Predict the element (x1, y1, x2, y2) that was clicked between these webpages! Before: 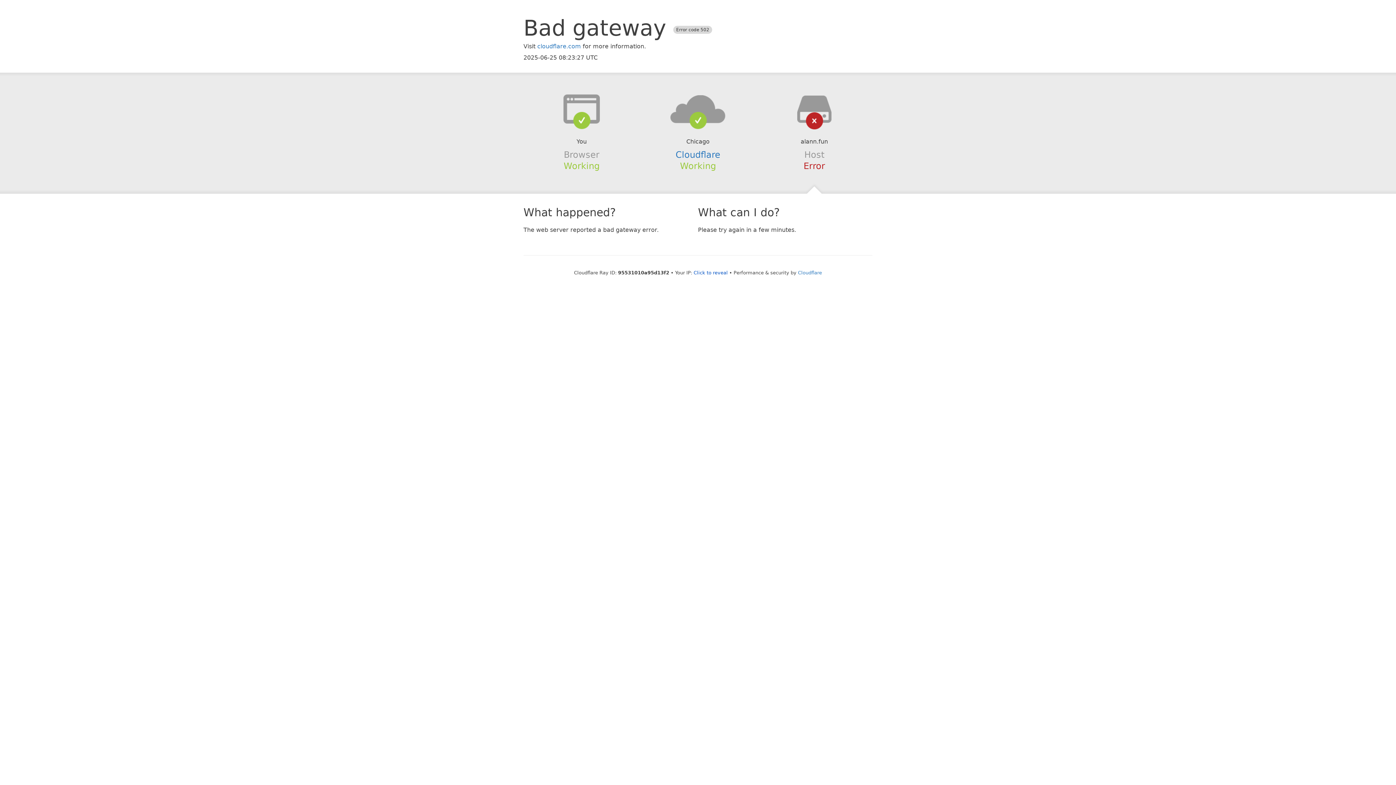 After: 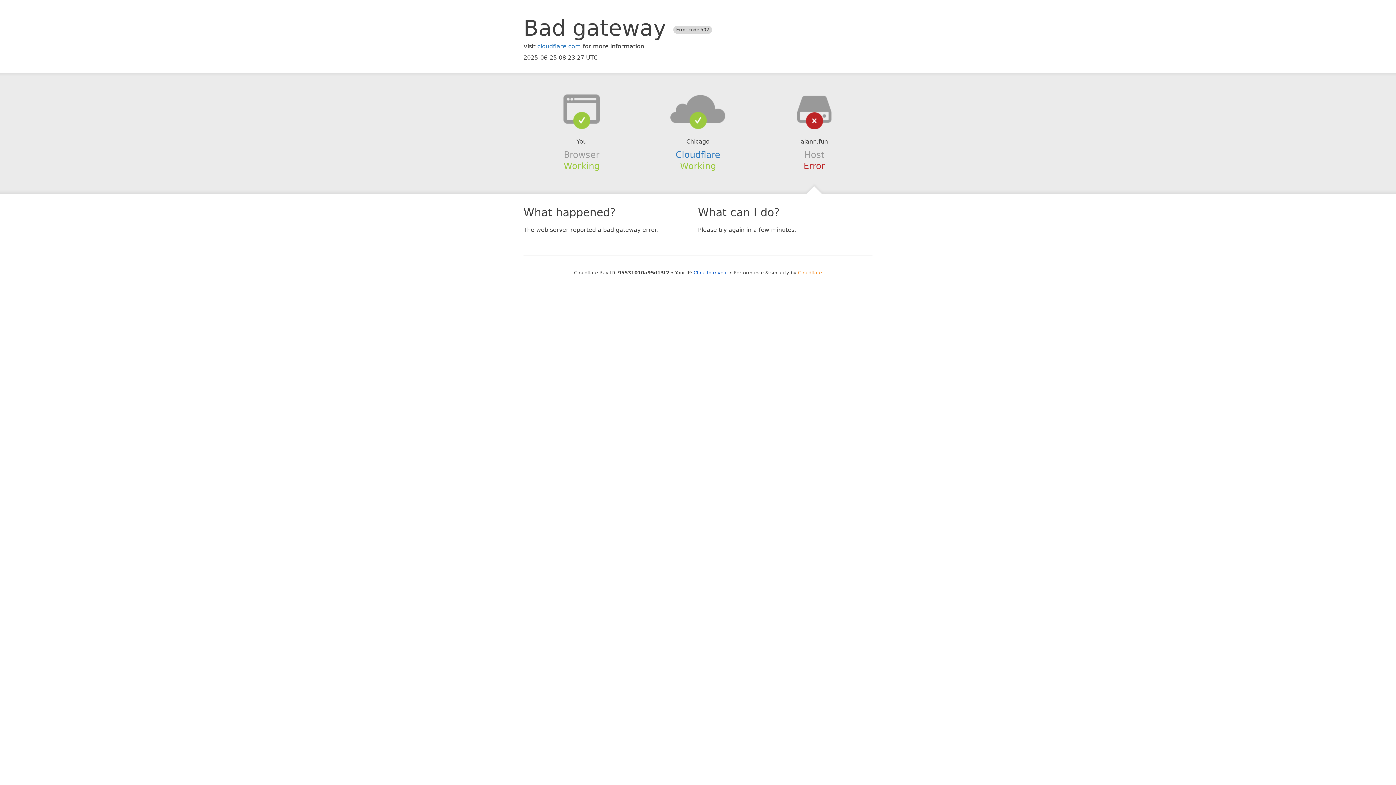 Action: label: Cloudflare bbox: (798, 270, 822, 275)